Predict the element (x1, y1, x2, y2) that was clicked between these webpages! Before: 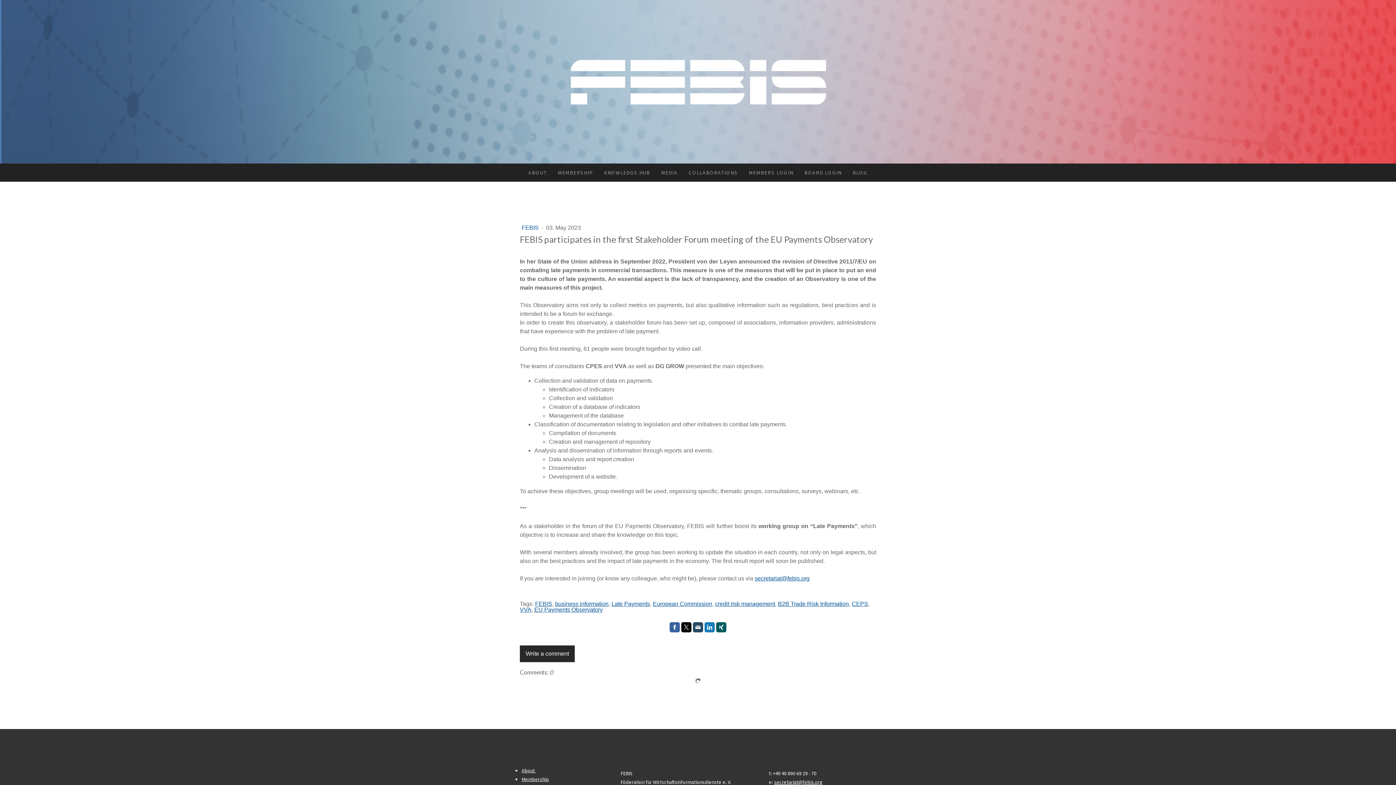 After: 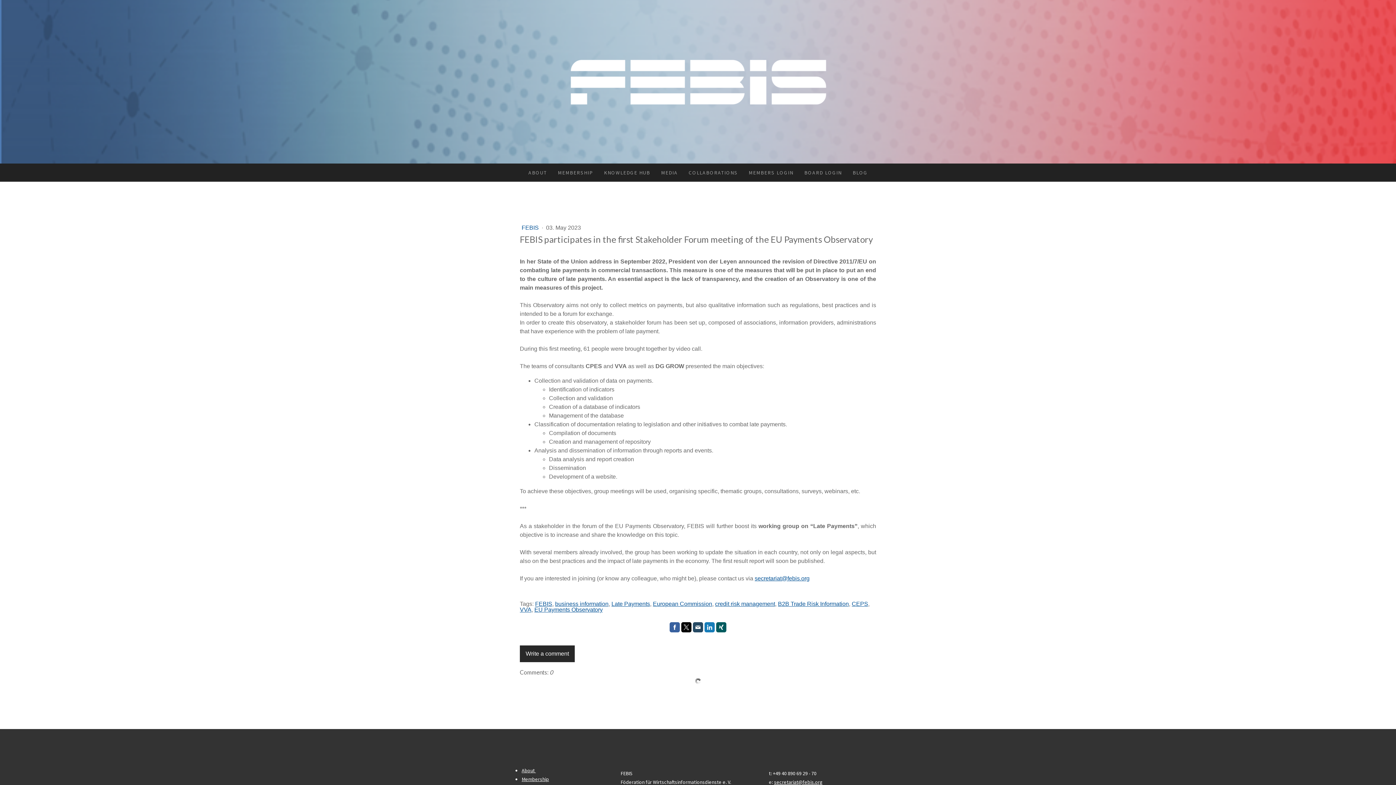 Action: bbox: (681, 622, 691, 632)